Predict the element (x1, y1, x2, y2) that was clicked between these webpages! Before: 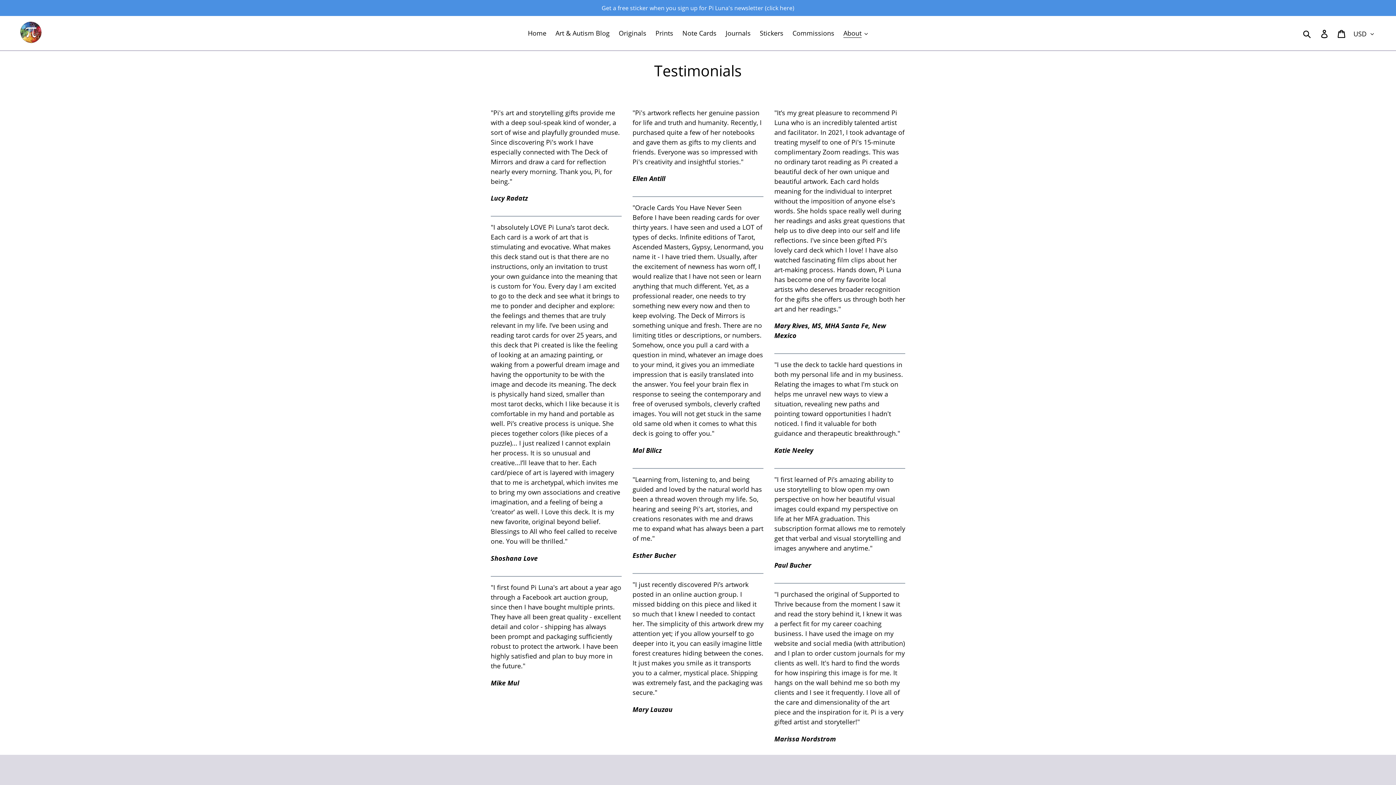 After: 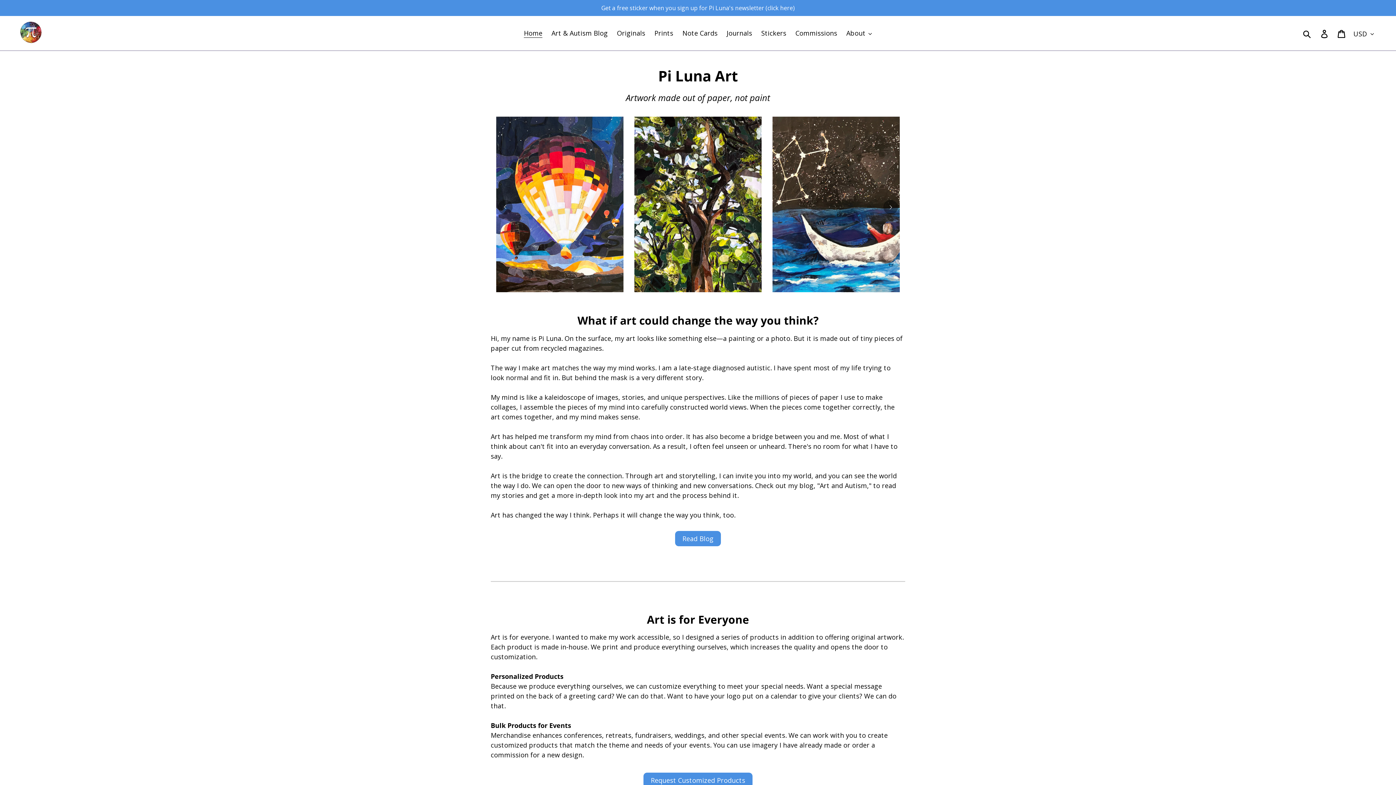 Action: bbox: (524, 27, 550, 39) label: Home